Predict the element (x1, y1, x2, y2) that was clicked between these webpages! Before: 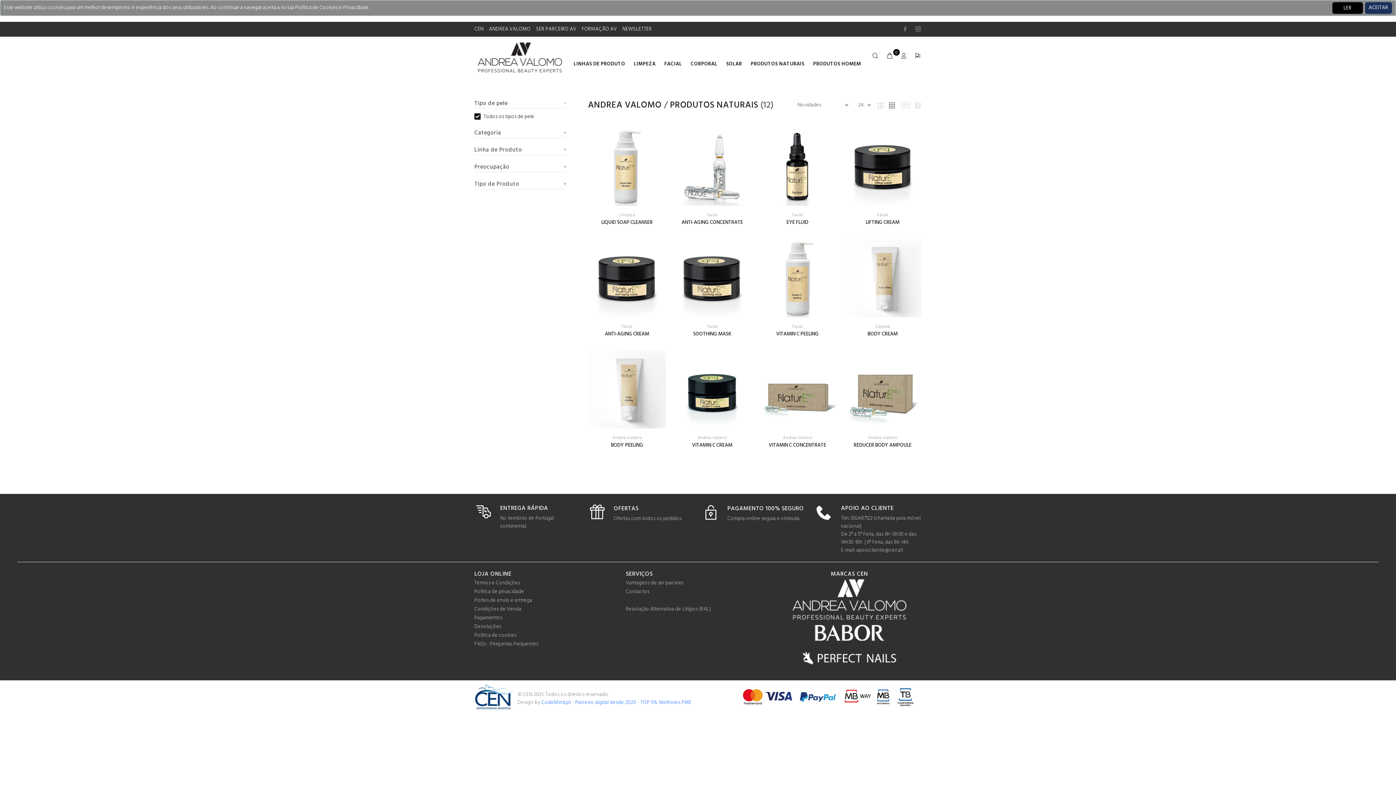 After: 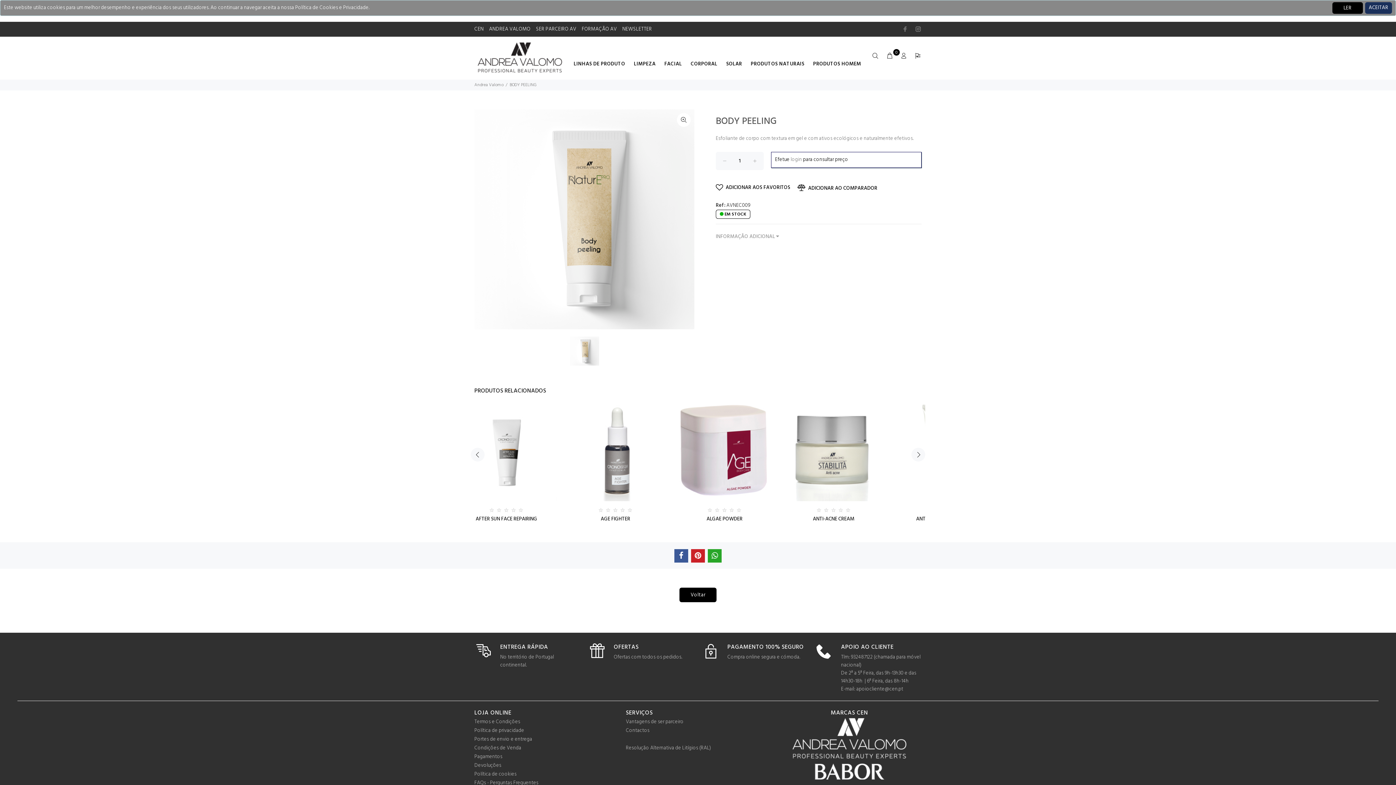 Action: bbox: (610, 441, 643, 449) label: BODY PEELING